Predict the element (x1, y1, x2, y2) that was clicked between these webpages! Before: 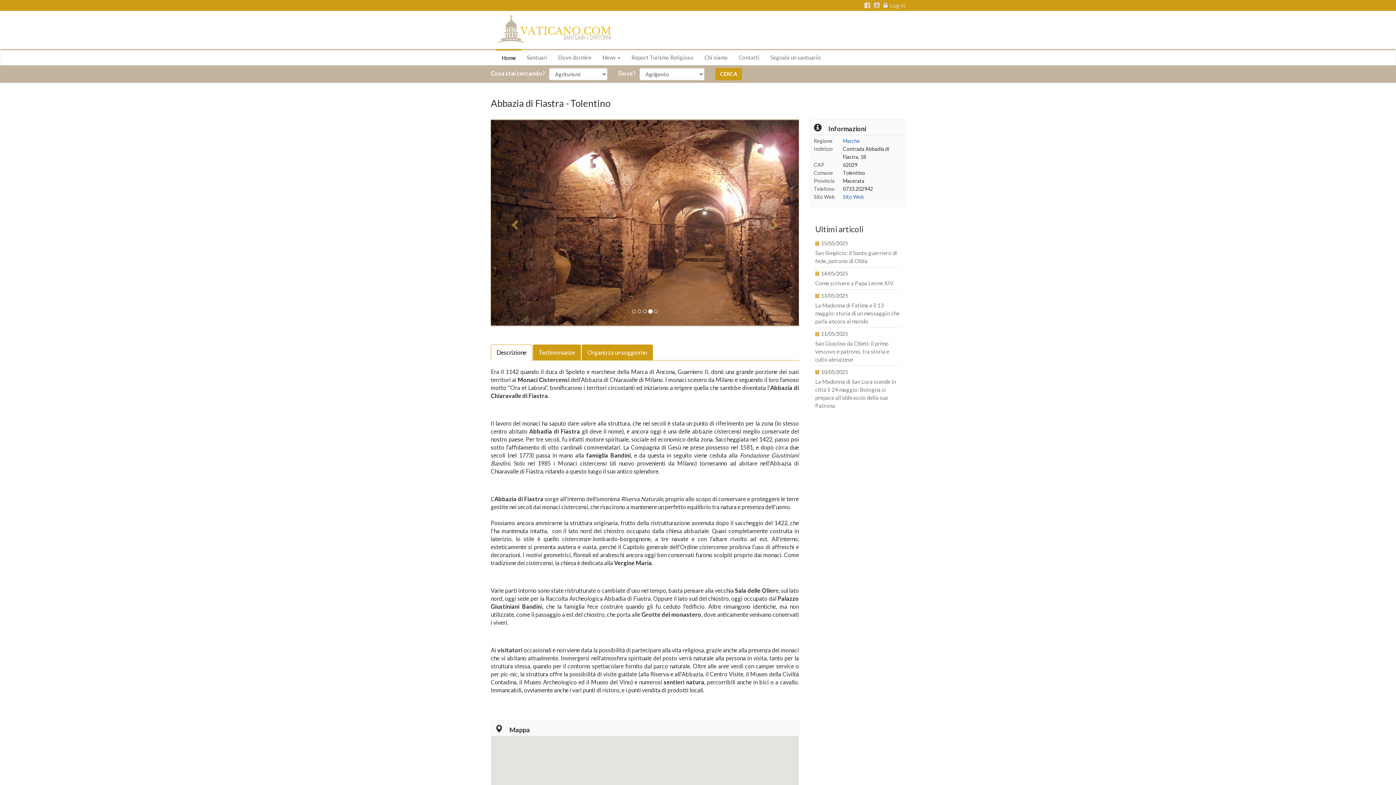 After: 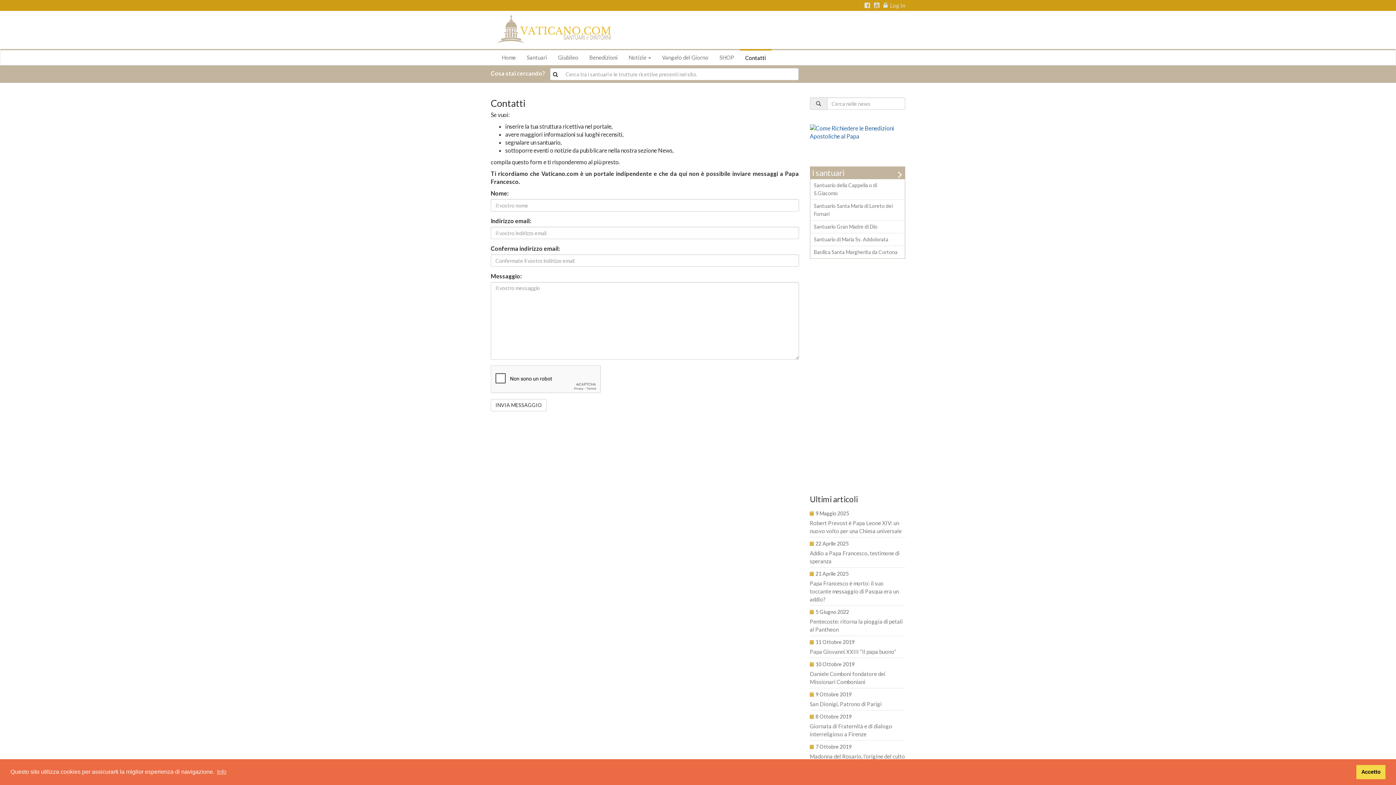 Action: bbox: (733, 49, 765, 64) label: Contatti